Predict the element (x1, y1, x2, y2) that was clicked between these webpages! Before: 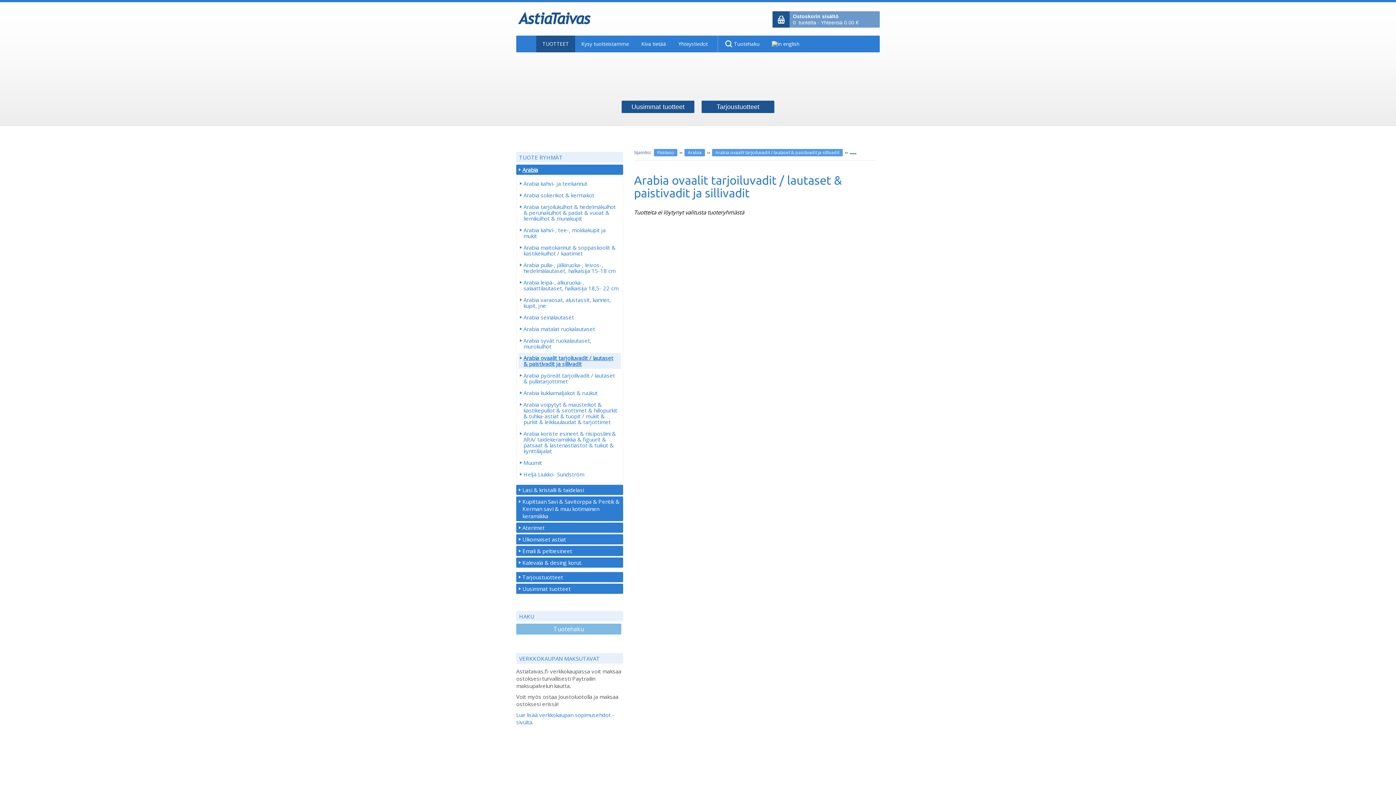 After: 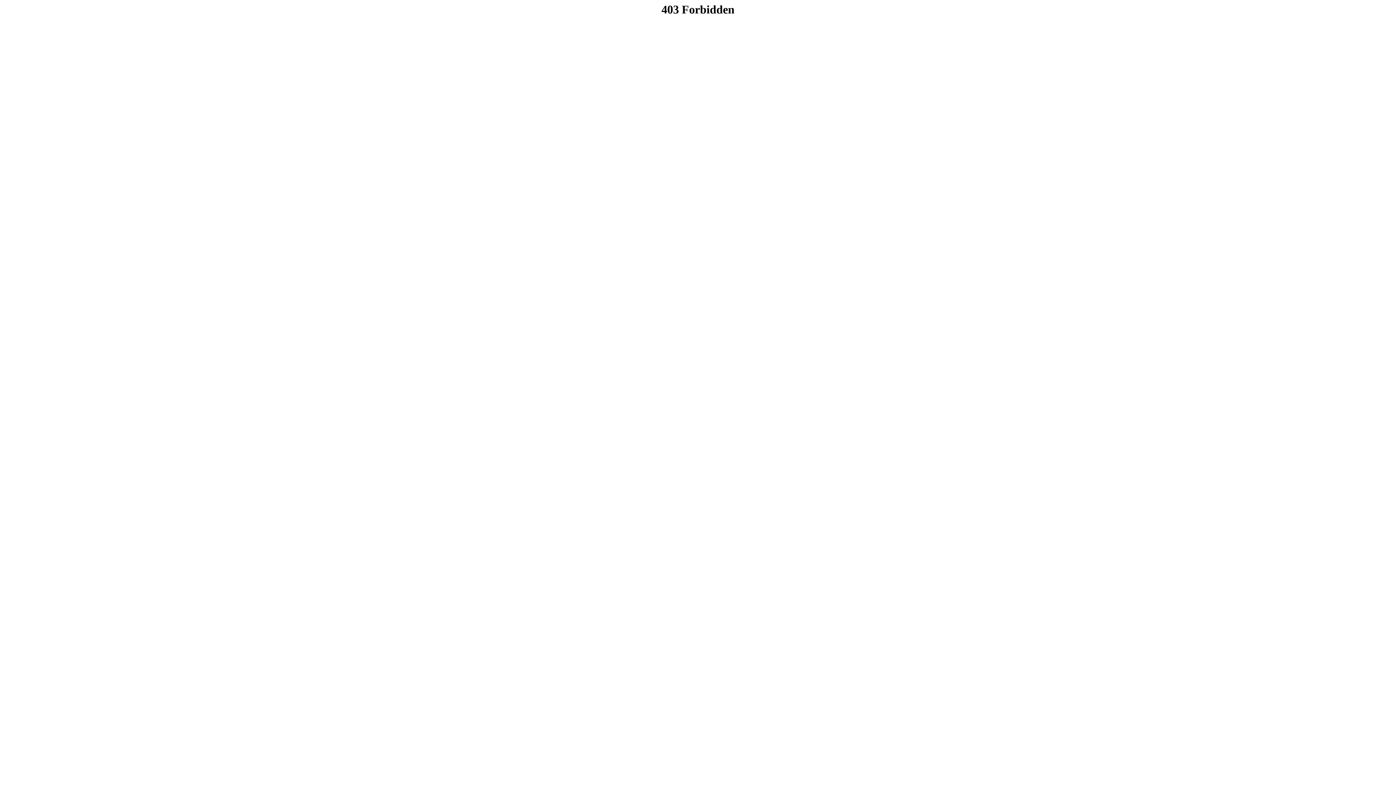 Action: bbox: (765, 35, 805, 52)